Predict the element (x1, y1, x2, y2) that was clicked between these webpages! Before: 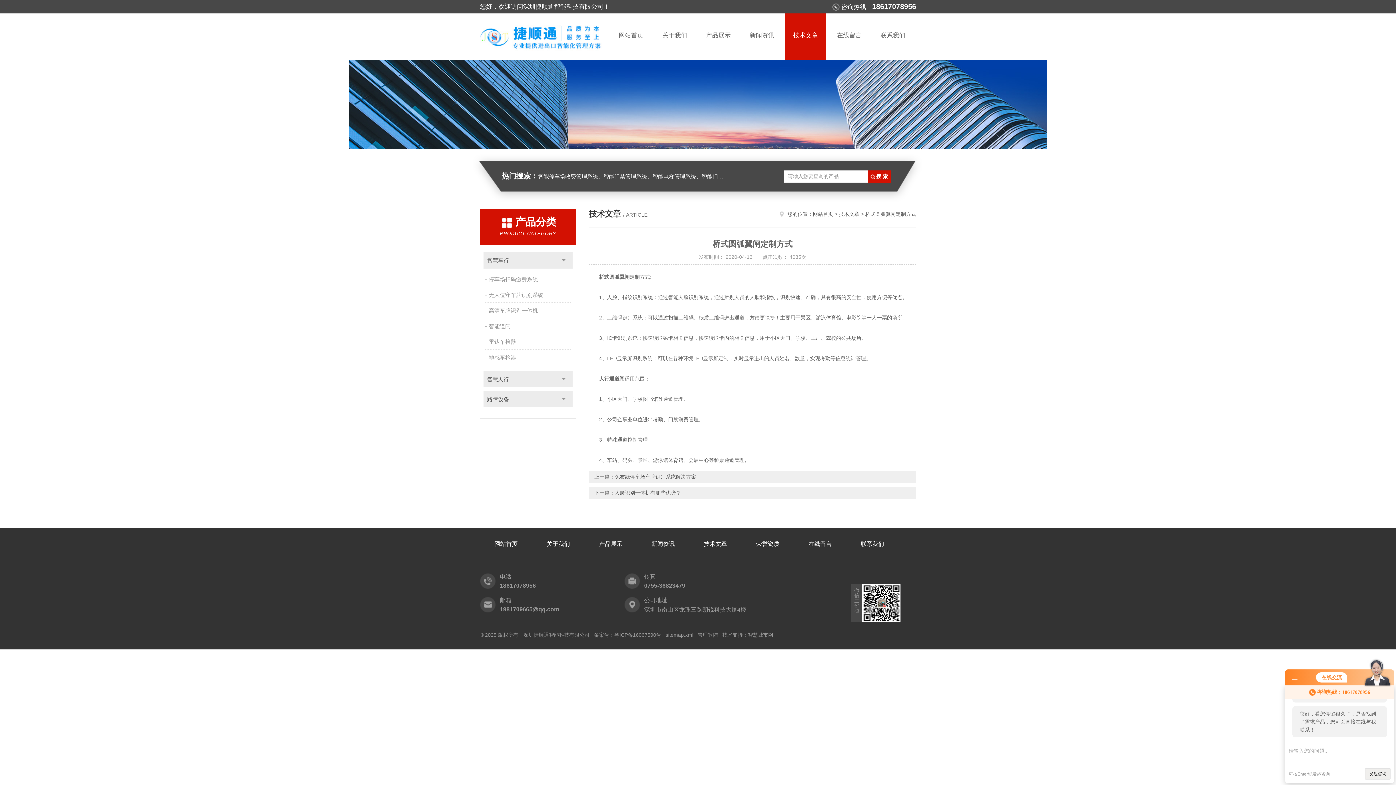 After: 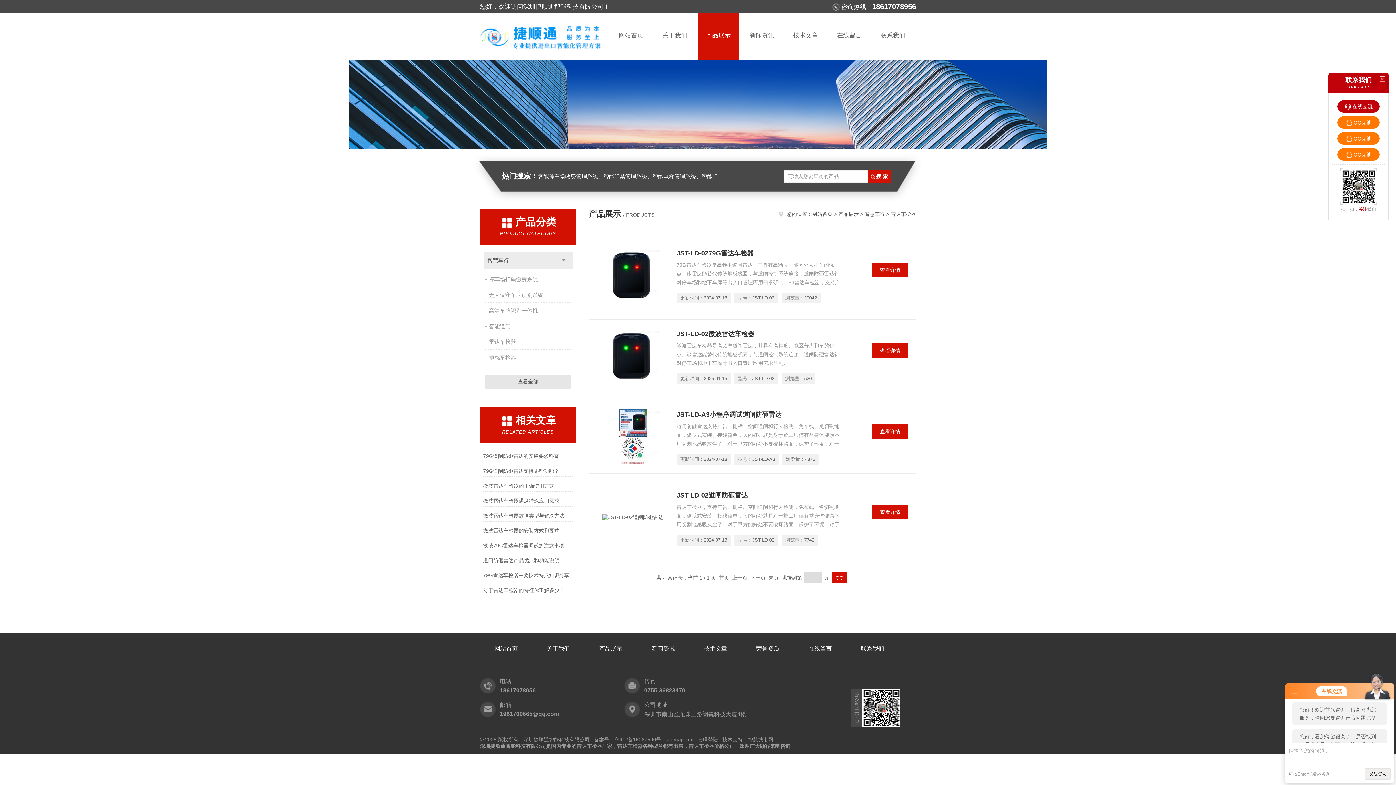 Action: label: 雷达车检器 bbox: (485, 334, 572, 349)